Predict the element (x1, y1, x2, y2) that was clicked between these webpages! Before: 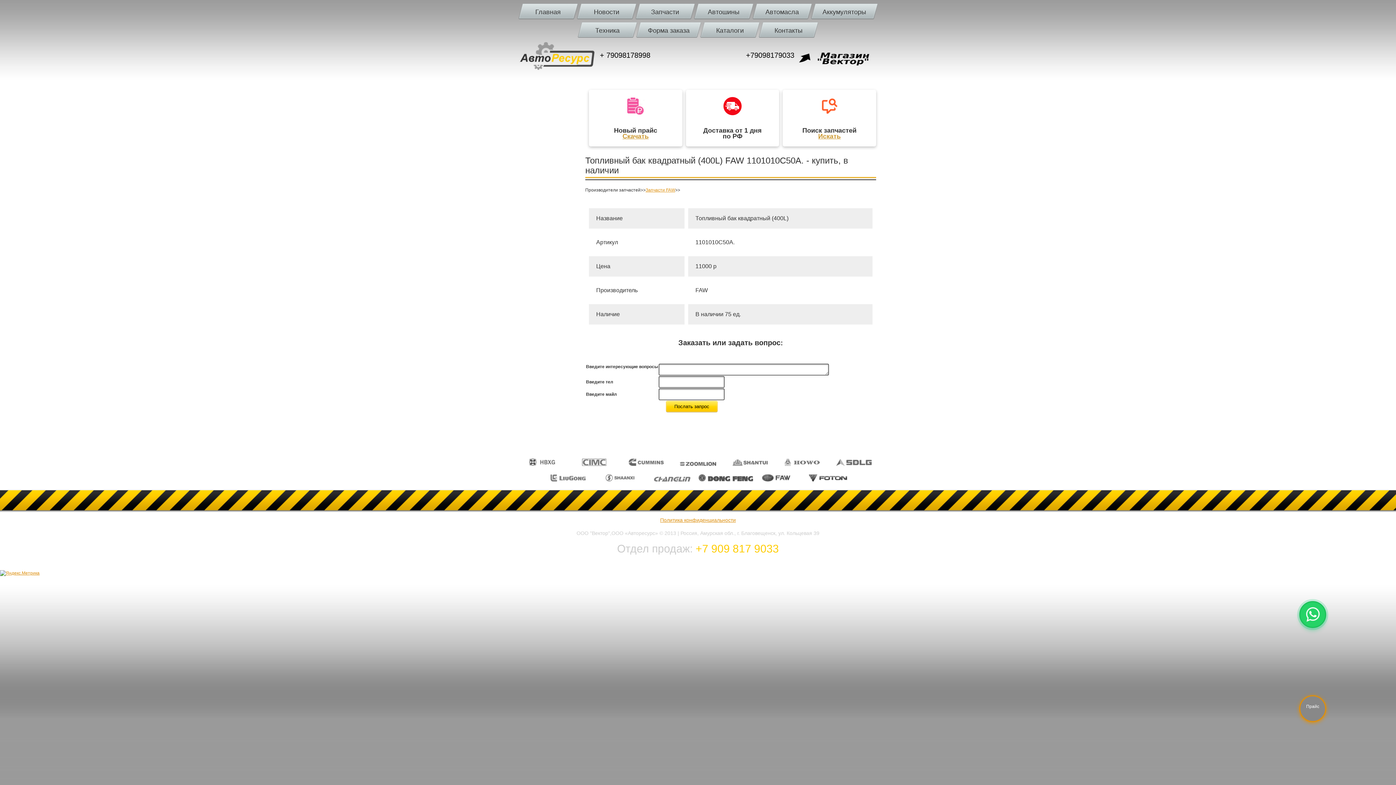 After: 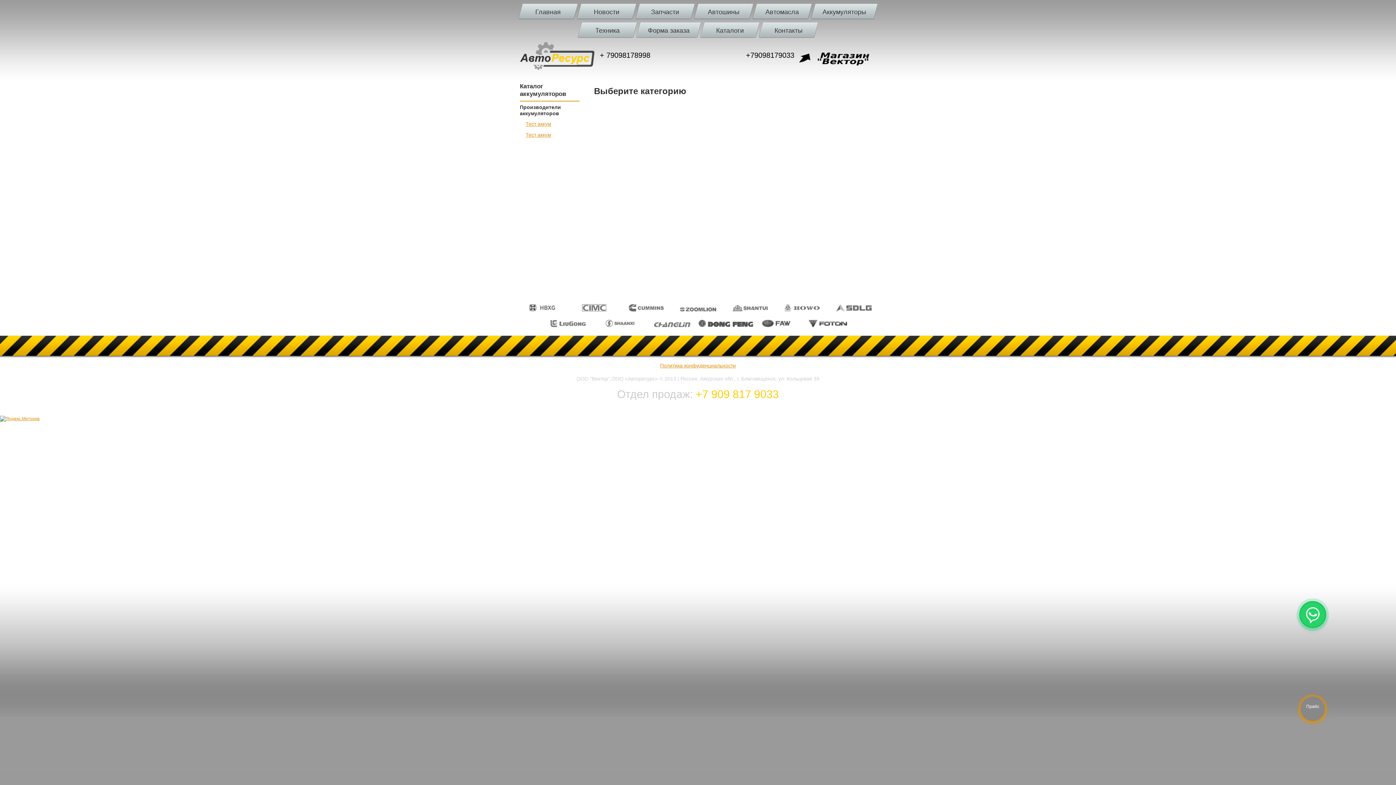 Action: label: Аккумуляторы bbox: (811, 3, 878, 19)